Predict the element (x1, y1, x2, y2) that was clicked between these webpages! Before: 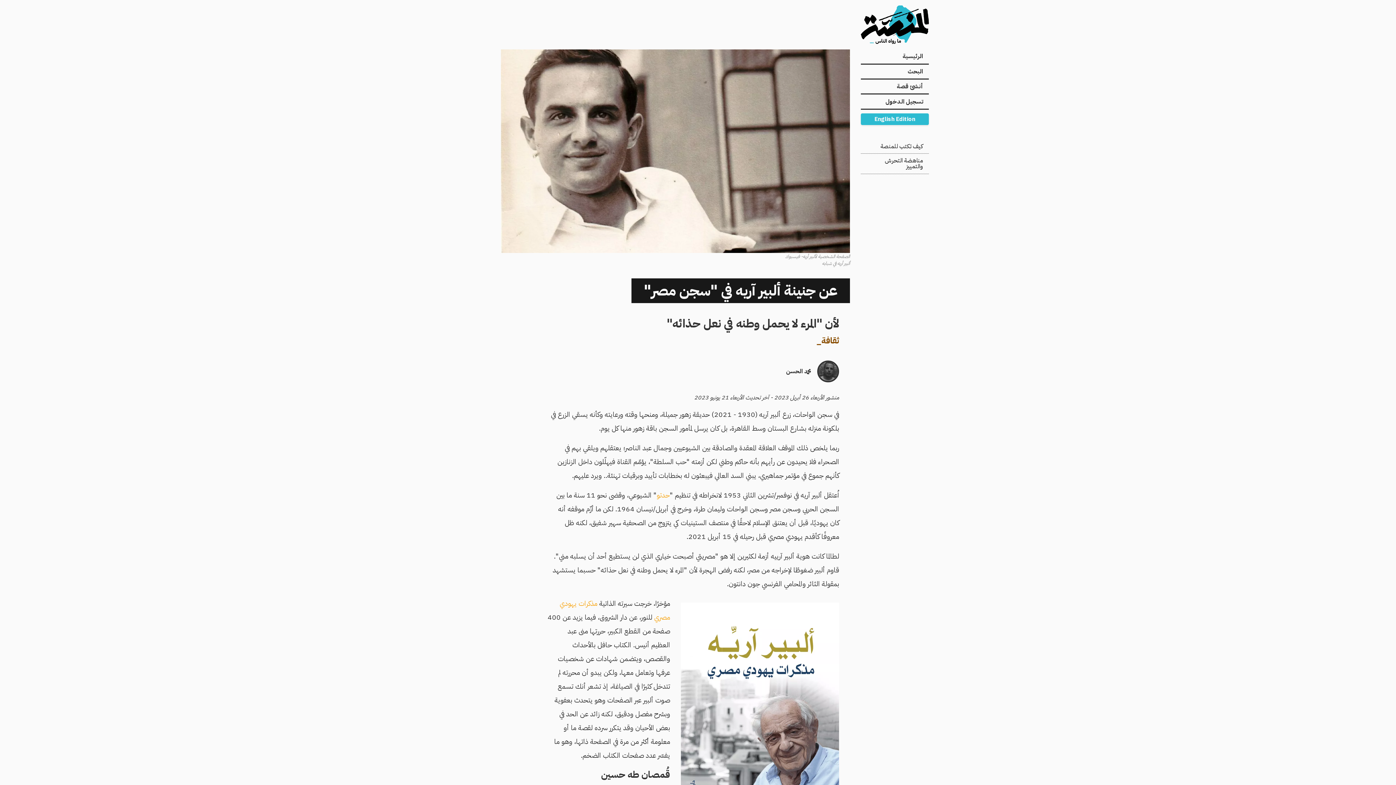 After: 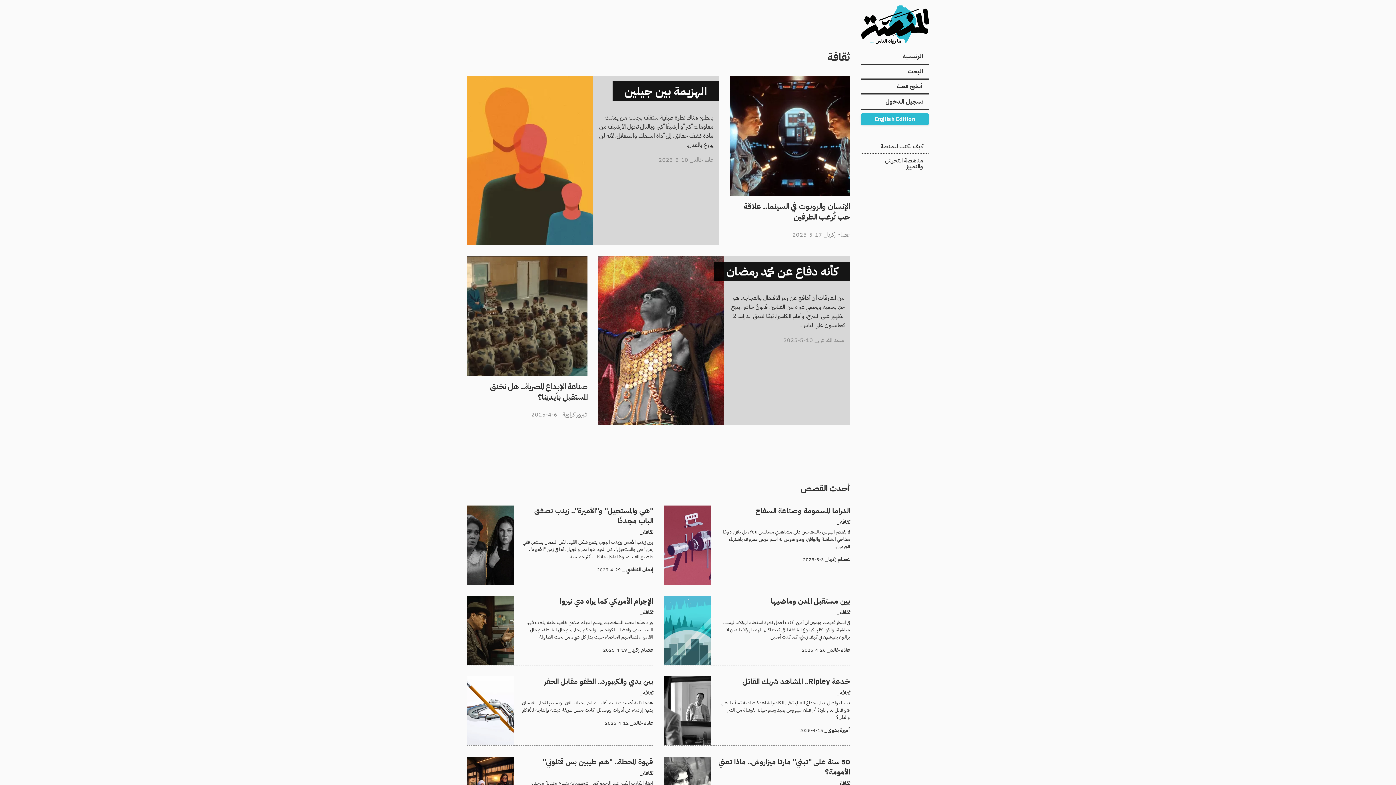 Action: bbox: (821, 334, 839, 347) label: ثقافة